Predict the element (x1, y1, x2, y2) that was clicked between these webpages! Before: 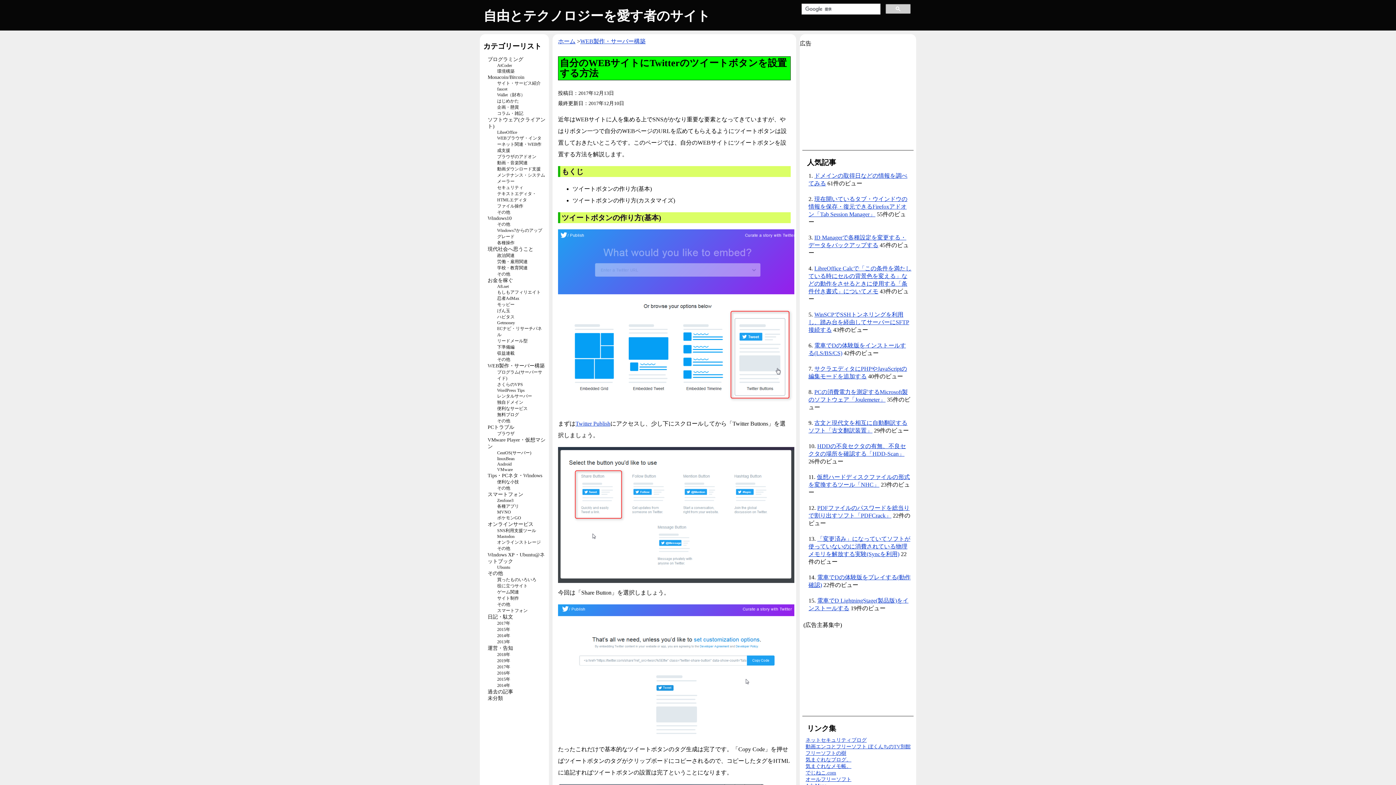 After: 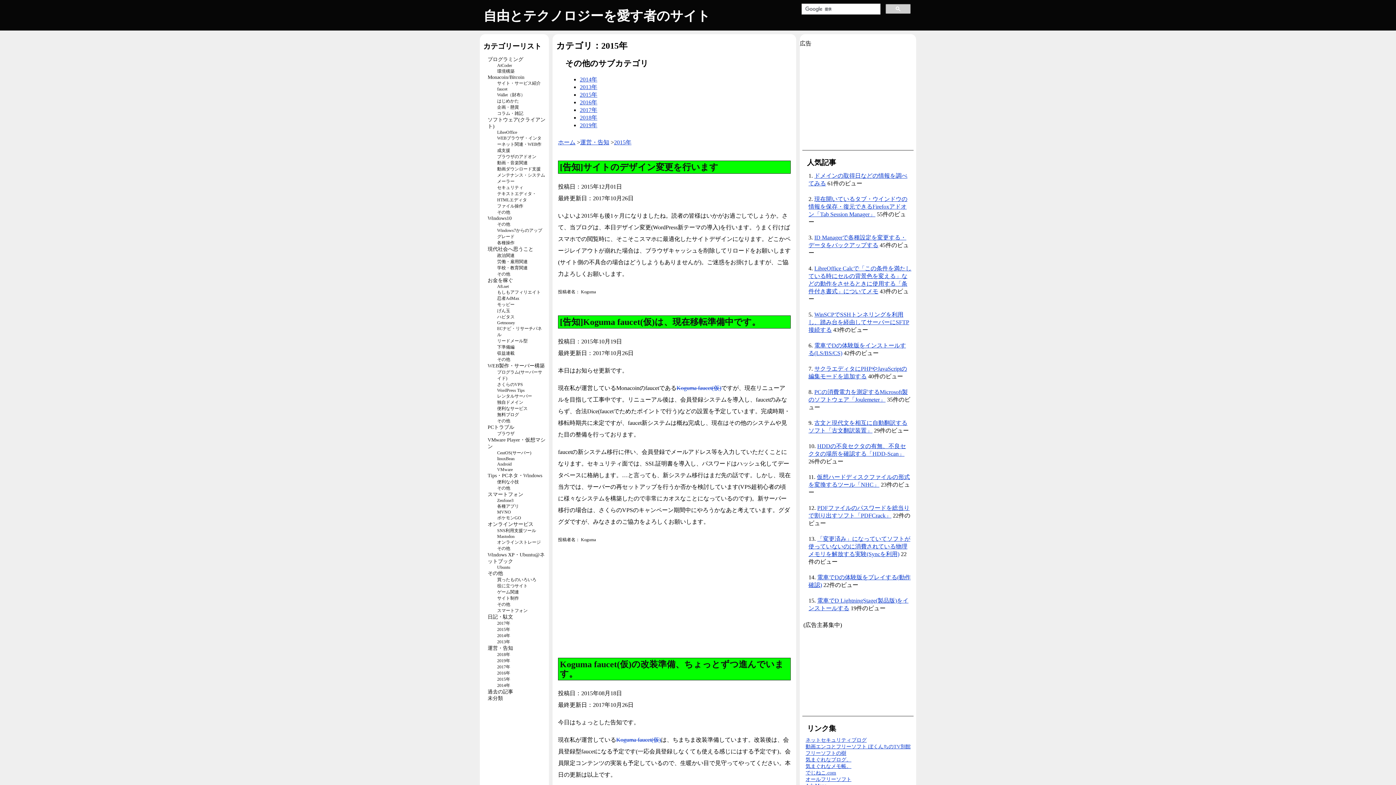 Action: label: 2015年 bbox: (497, 677, 510, 682)